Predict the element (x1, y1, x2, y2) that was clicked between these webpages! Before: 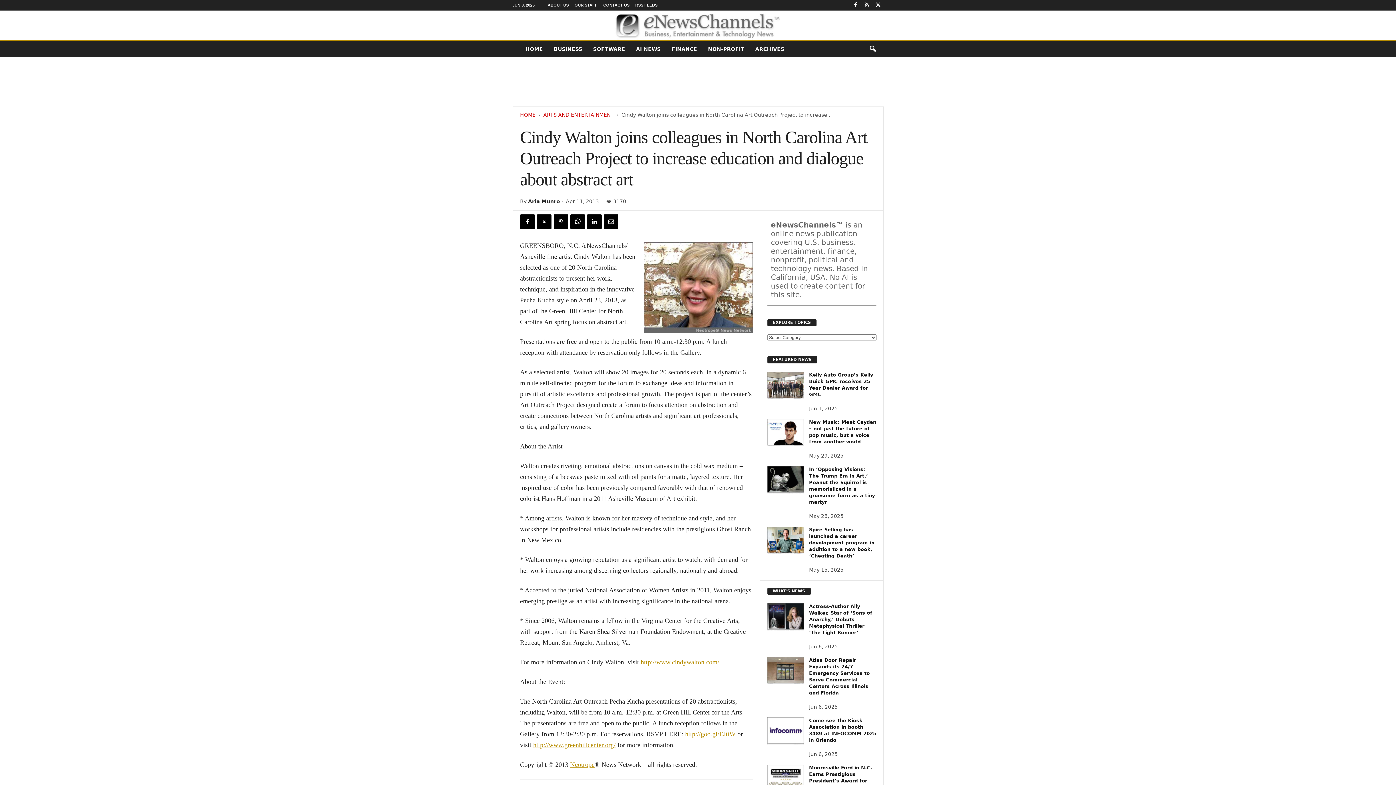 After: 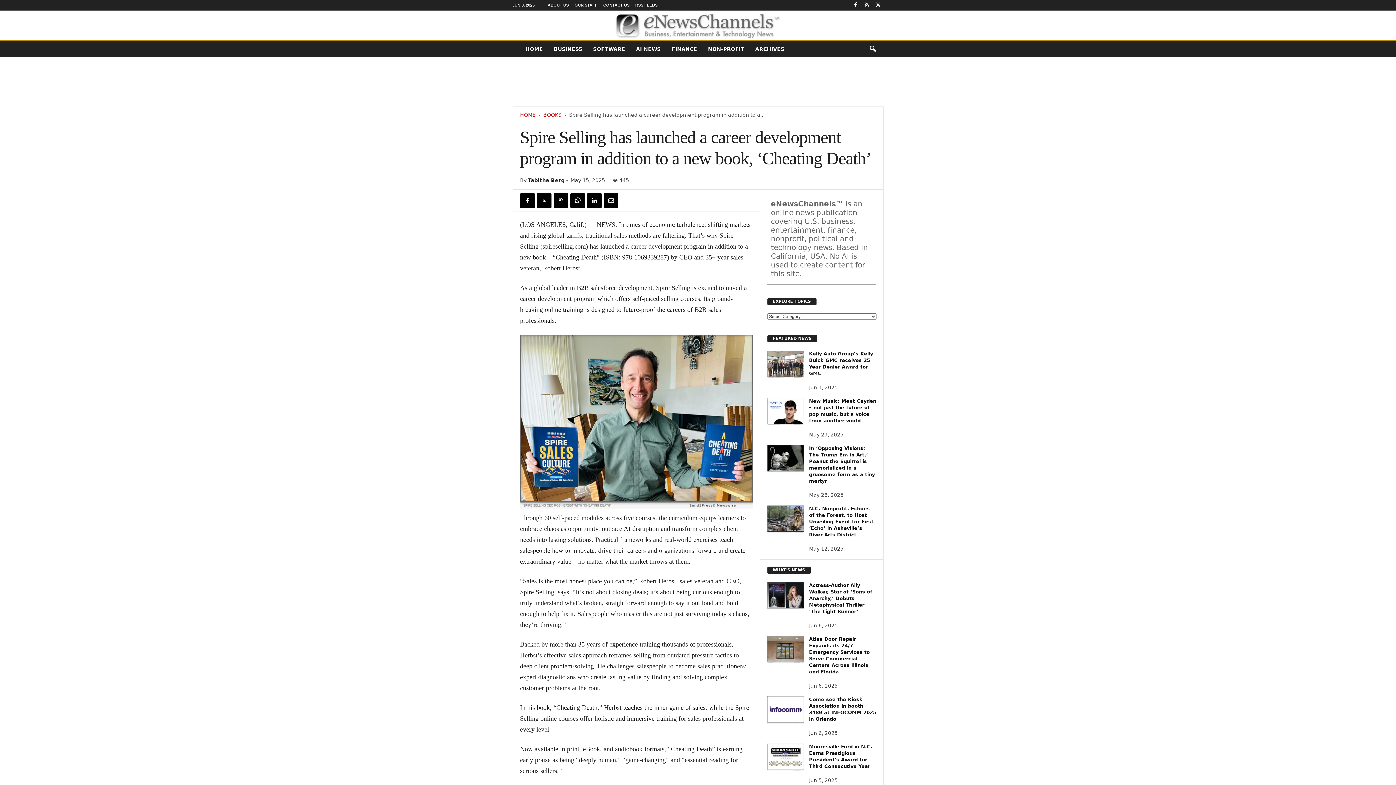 Action: bbox: (767, 526, 803, 554)